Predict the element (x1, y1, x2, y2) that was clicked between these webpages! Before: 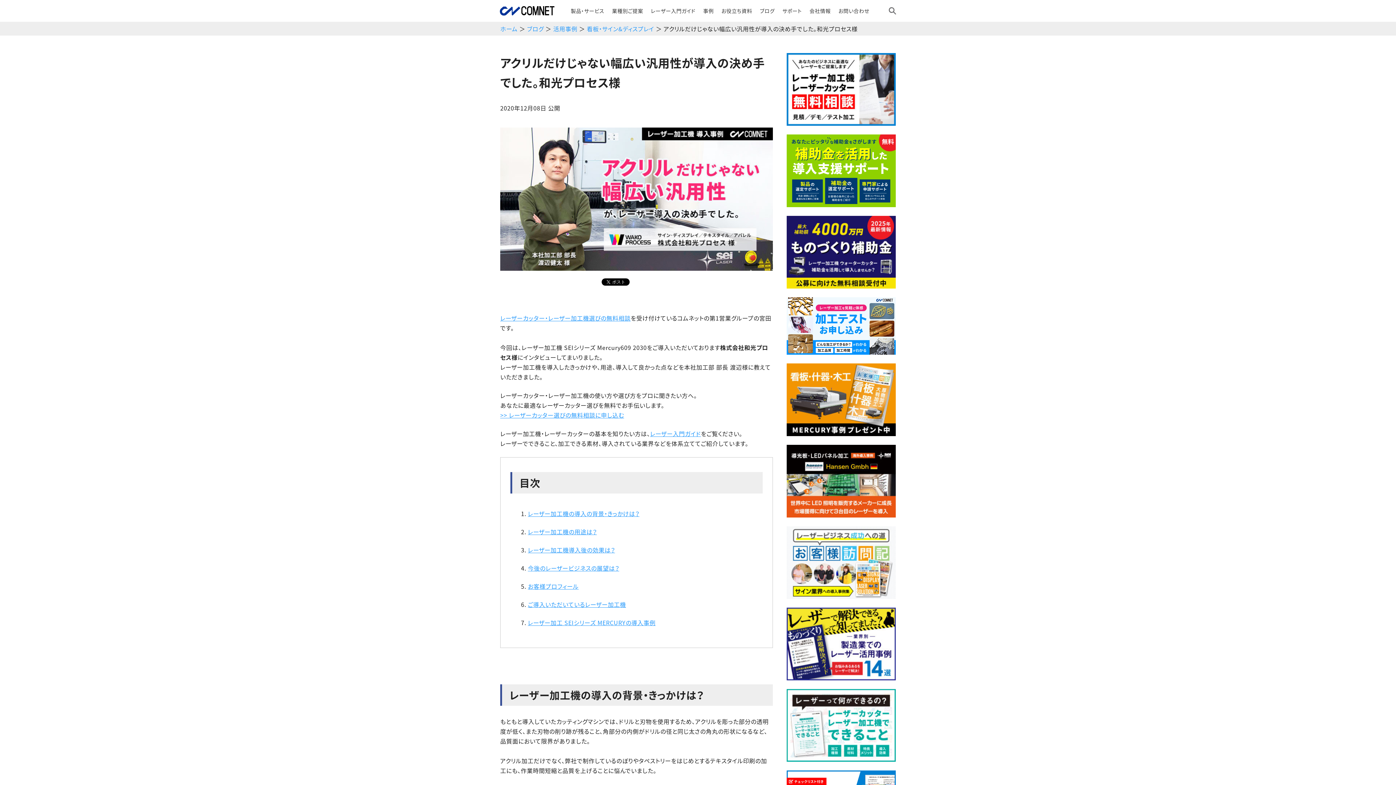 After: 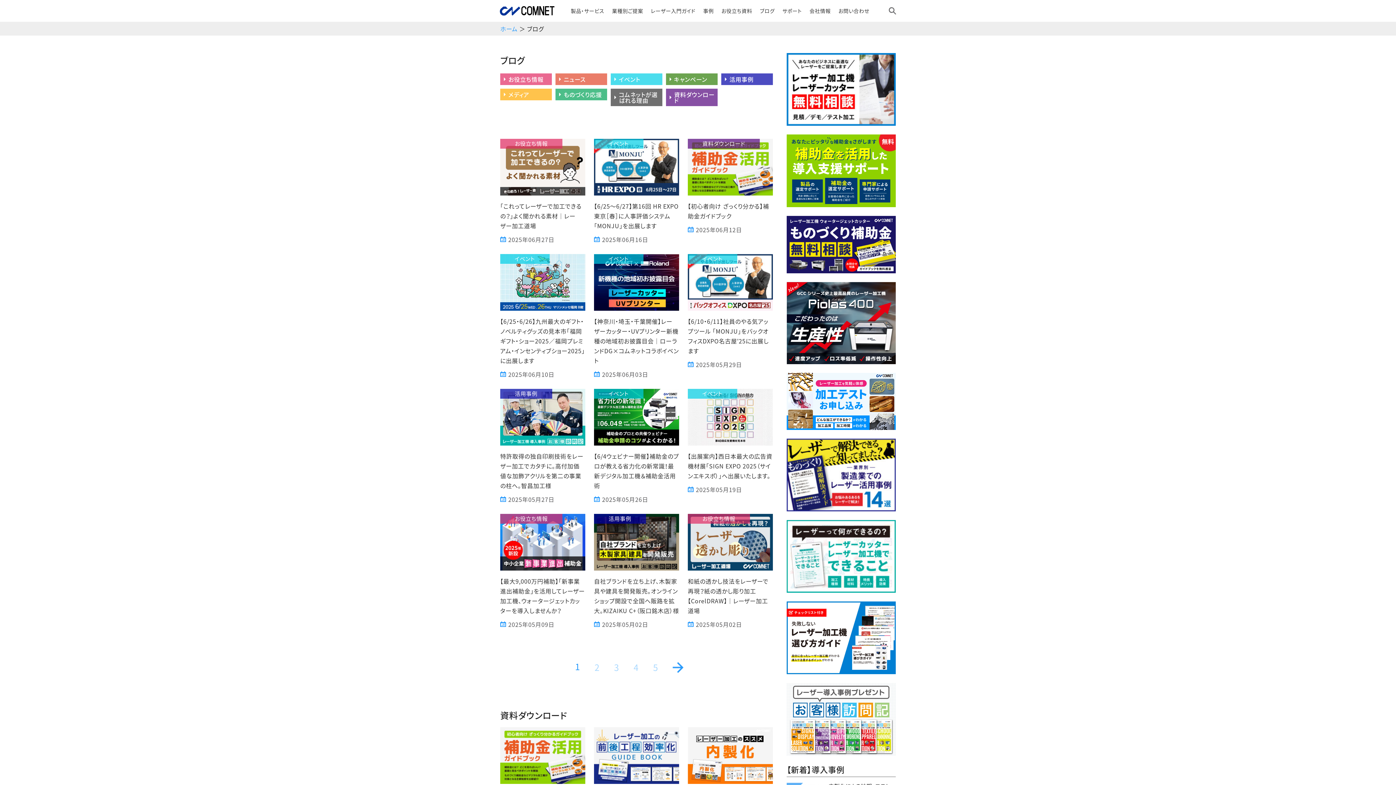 Action: label: ブログ bbox: (527, 24, 543, 32)